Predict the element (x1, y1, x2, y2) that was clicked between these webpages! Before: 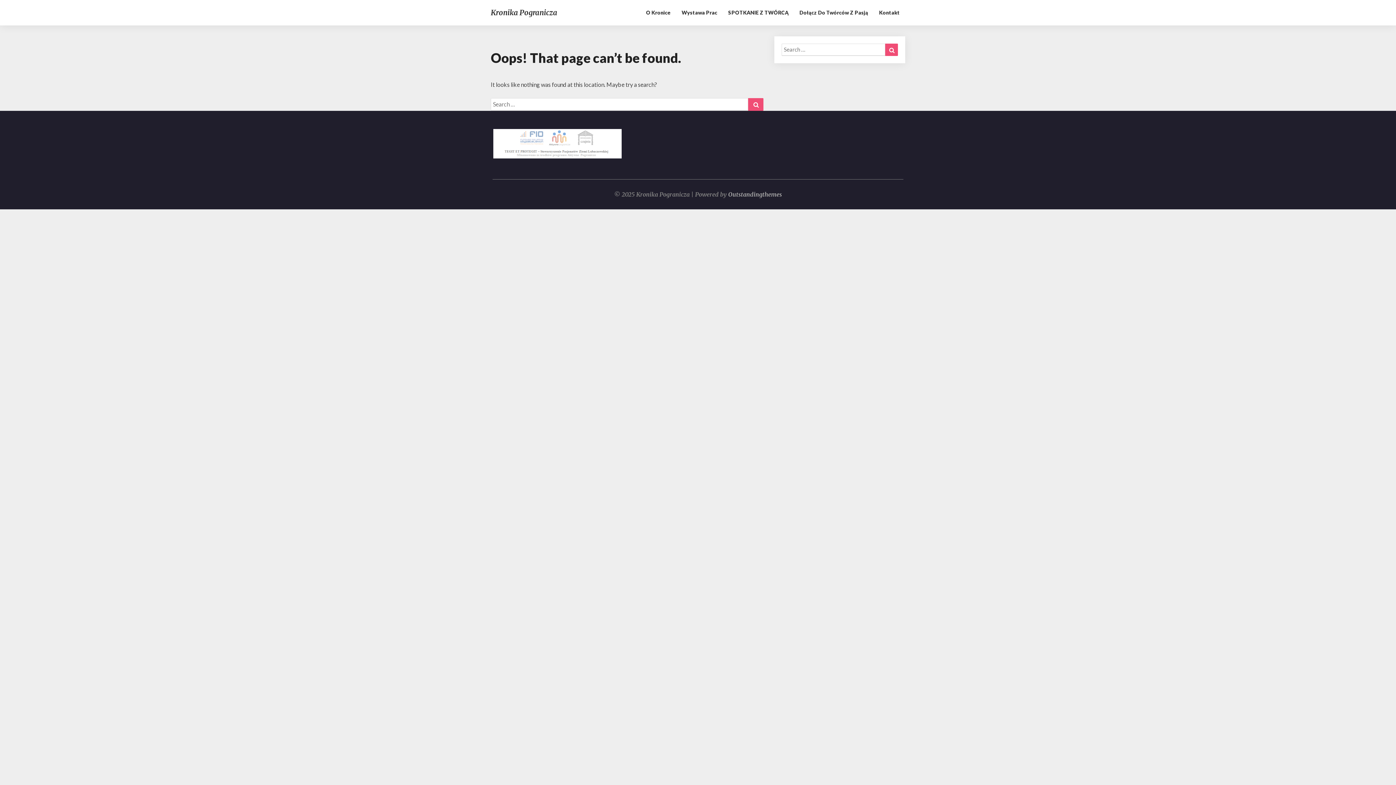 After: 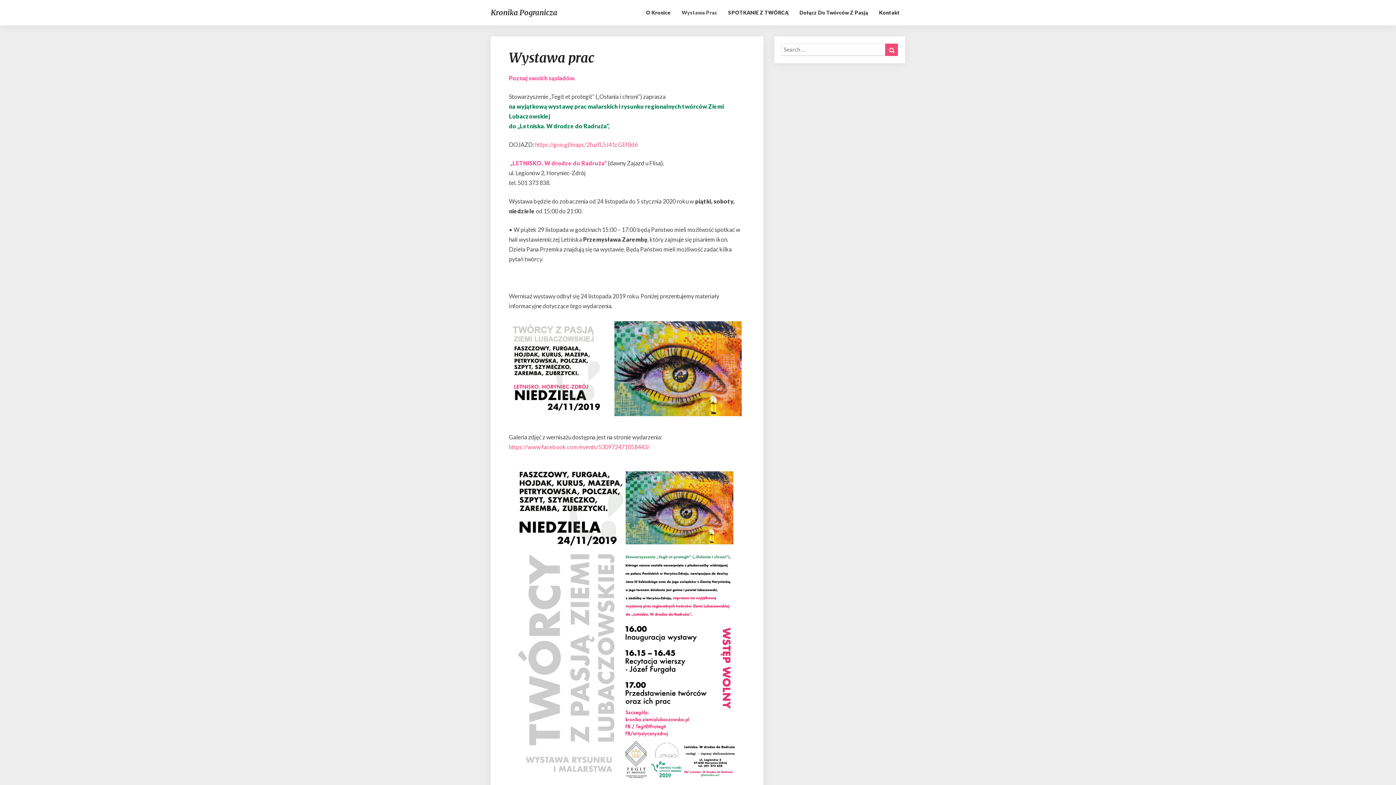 Action: label: Wystawa Prac bbox: (676, 0, 722, 25)